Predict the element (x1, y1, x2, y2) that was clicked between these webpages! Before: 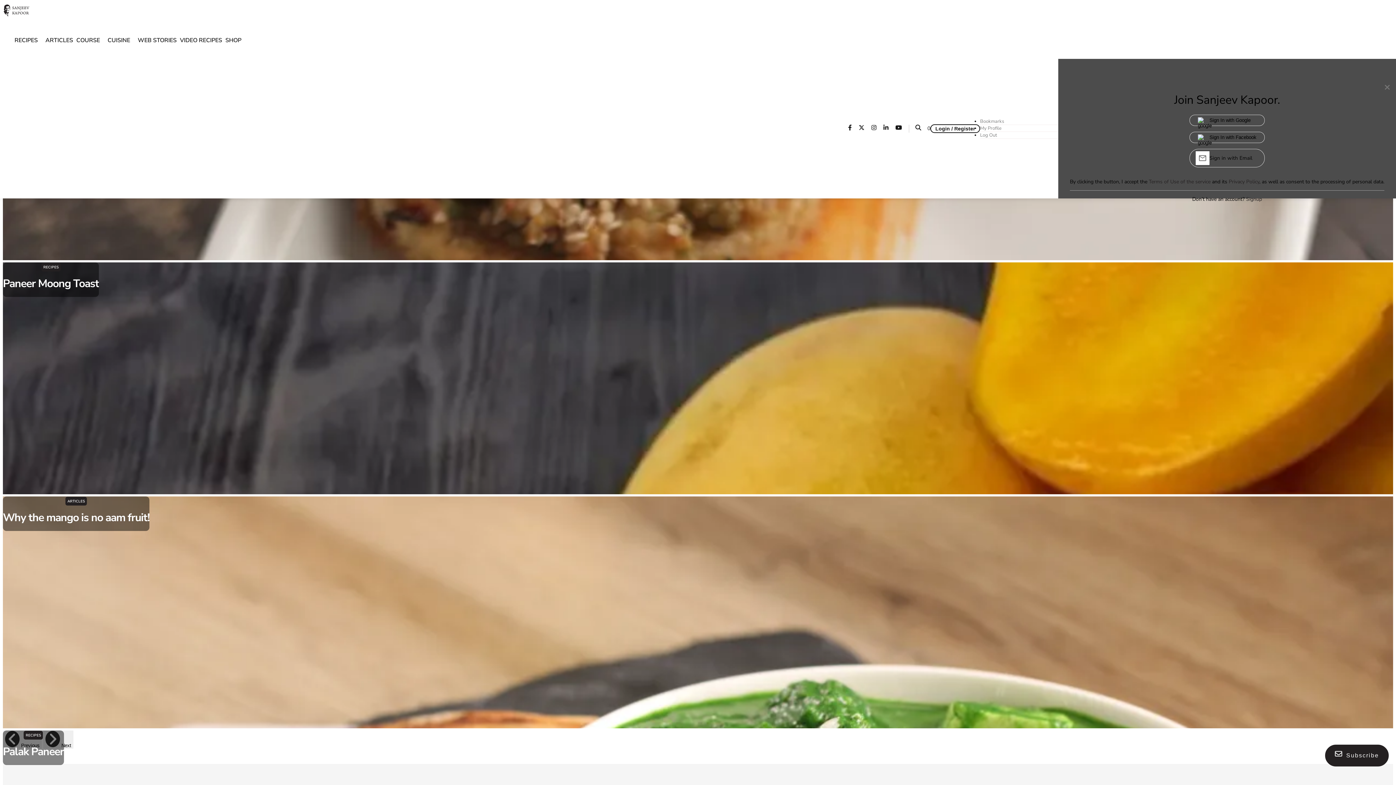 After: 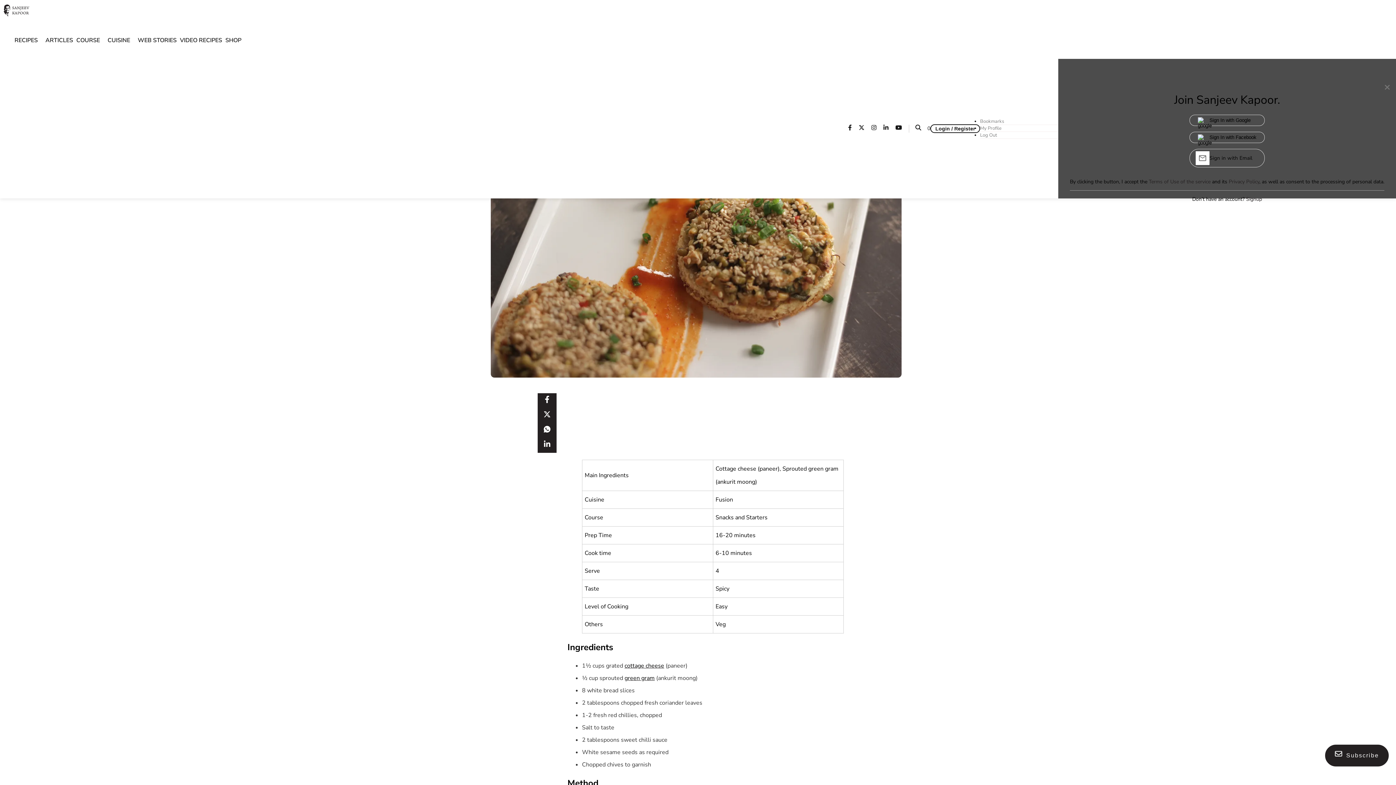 Action: label: Paneer Moong Toast bbox: (2, 277, 99, 289)